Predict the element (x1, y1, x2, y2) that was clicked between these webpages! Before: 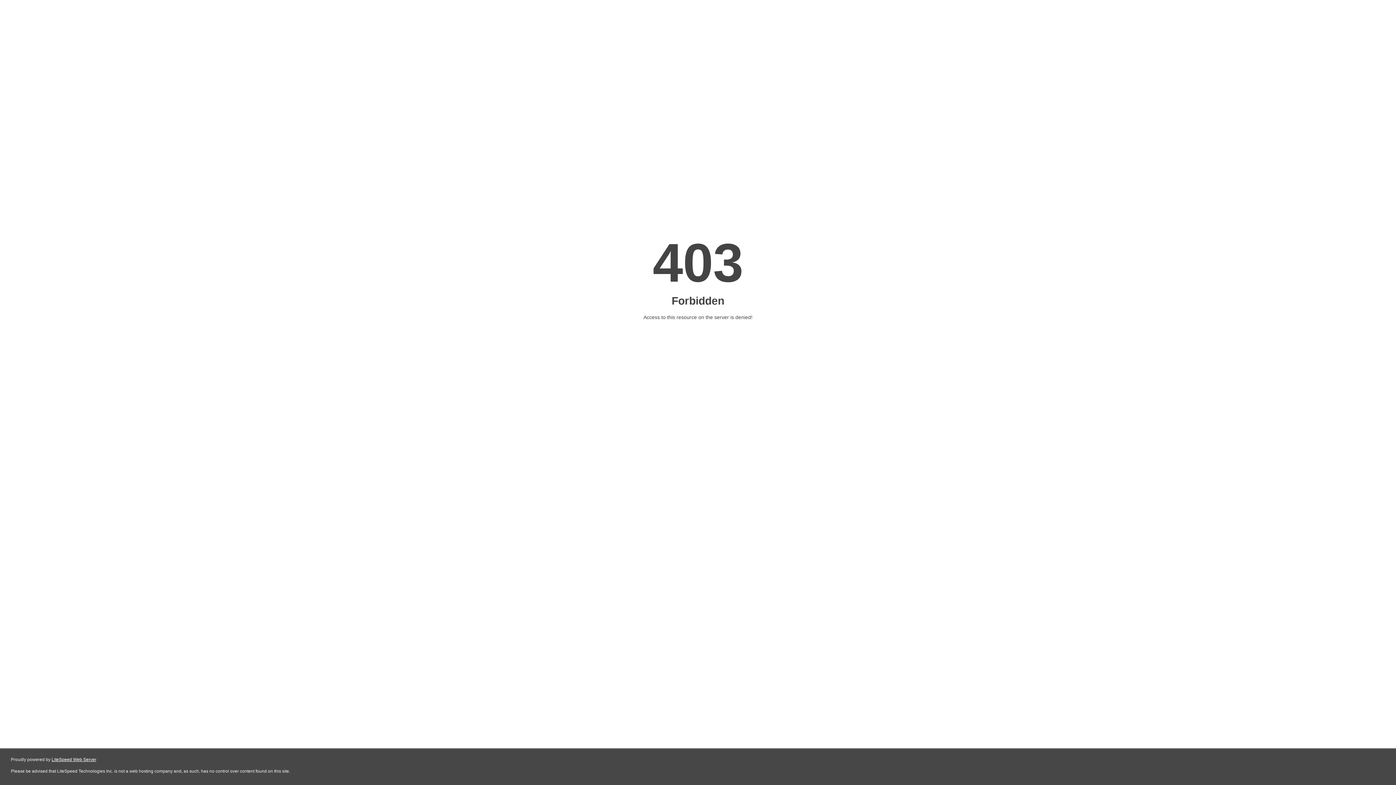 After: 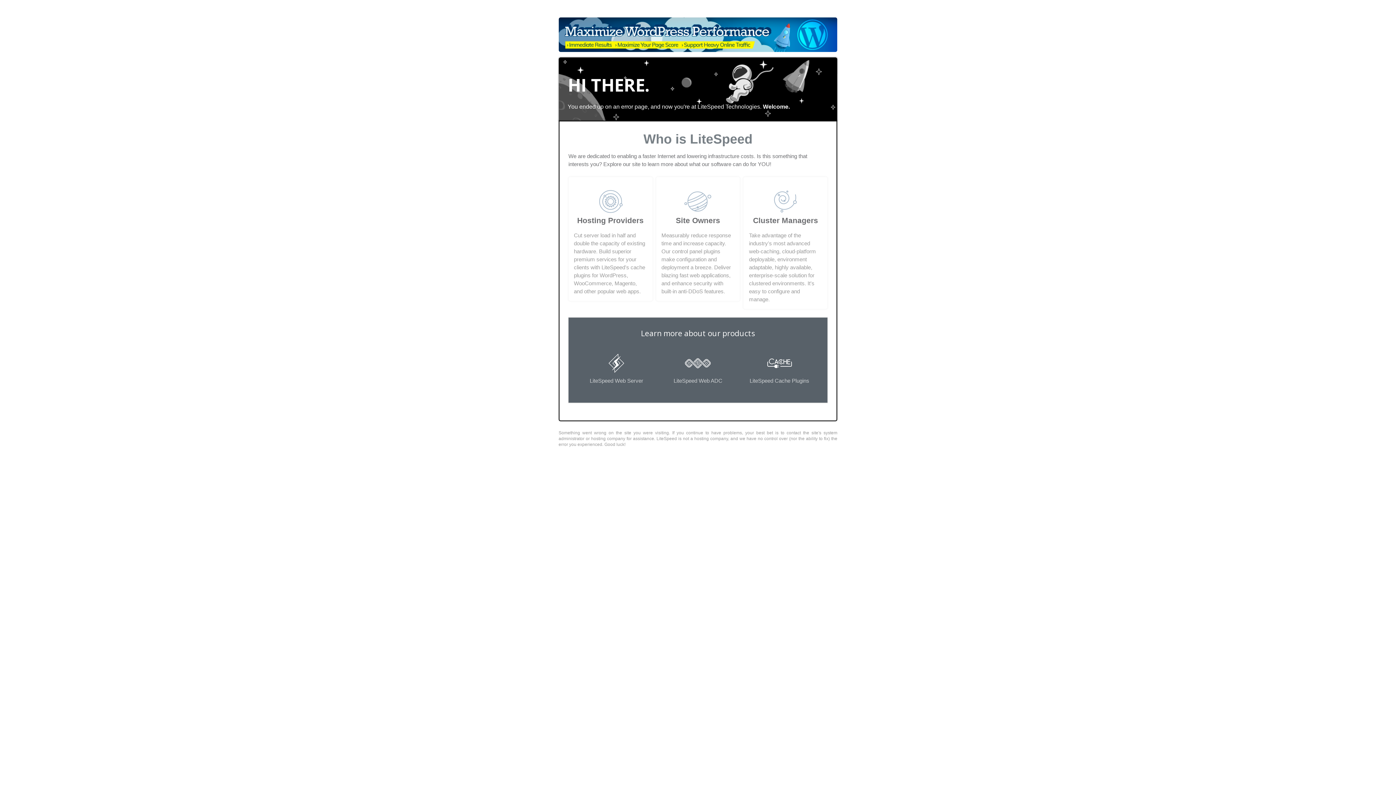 Action: label: LiteSpeed Web Server bbox: (51, 757, 96, 762)